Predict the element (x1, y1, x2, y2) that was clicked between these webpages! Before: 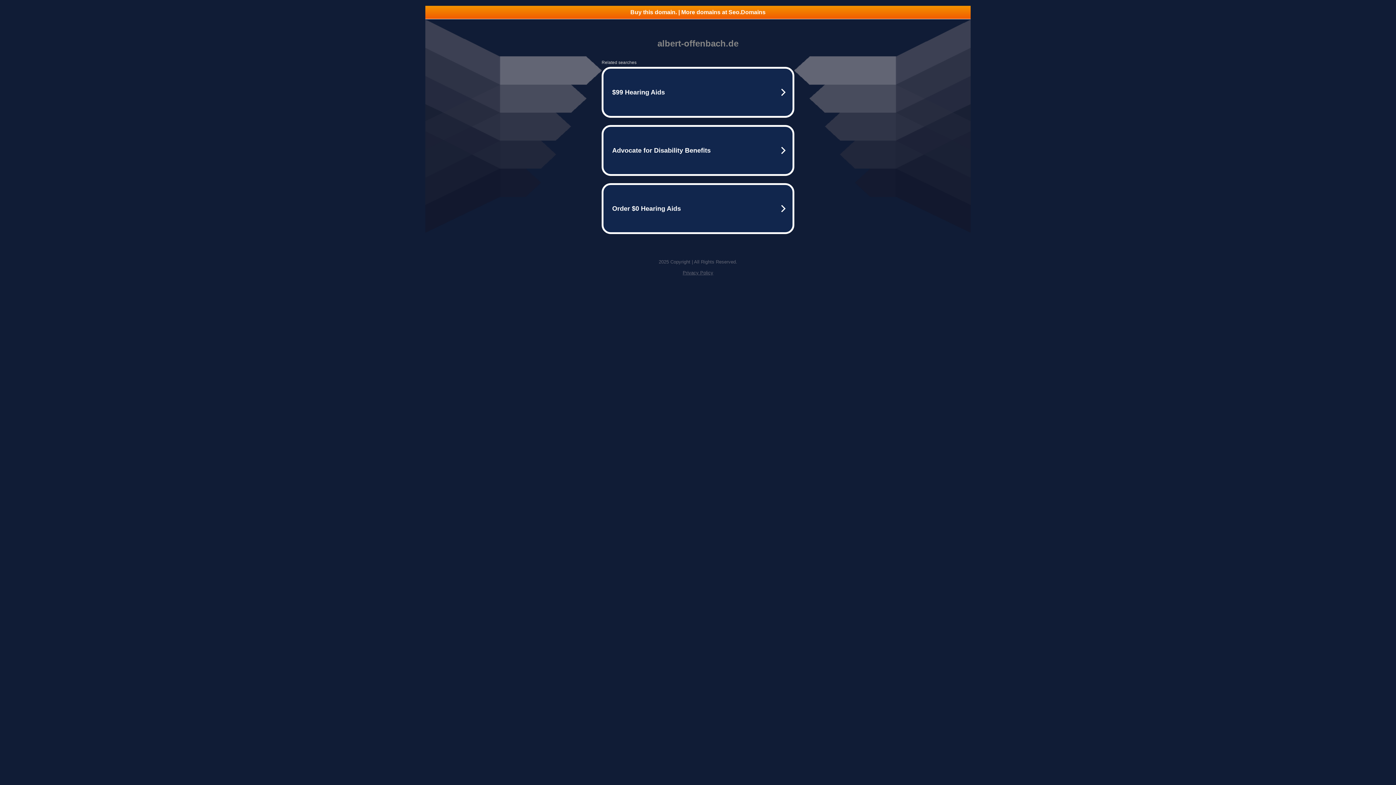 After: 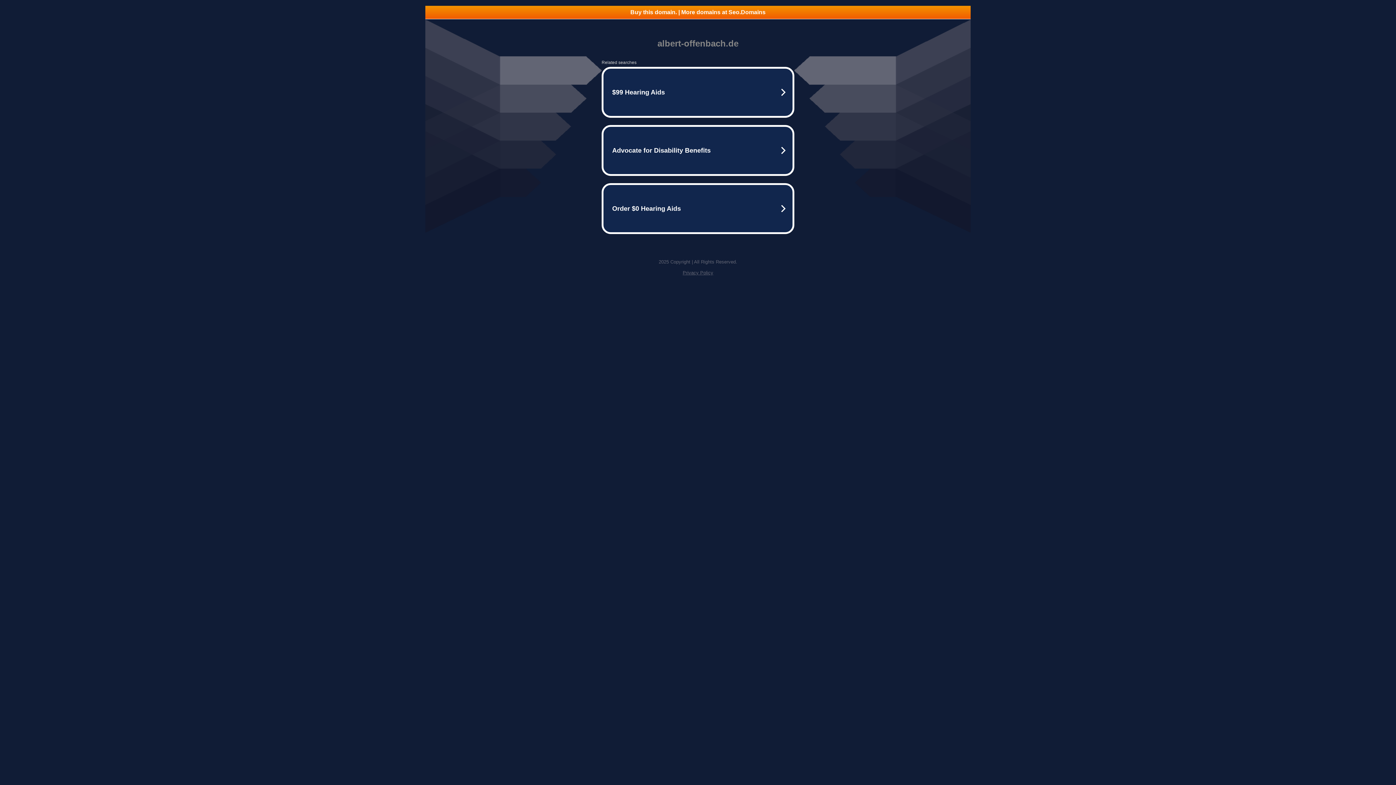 Action: label: Buy this domain. | More domains at Seo.Domains bbox: (425, 5, 970, 18)